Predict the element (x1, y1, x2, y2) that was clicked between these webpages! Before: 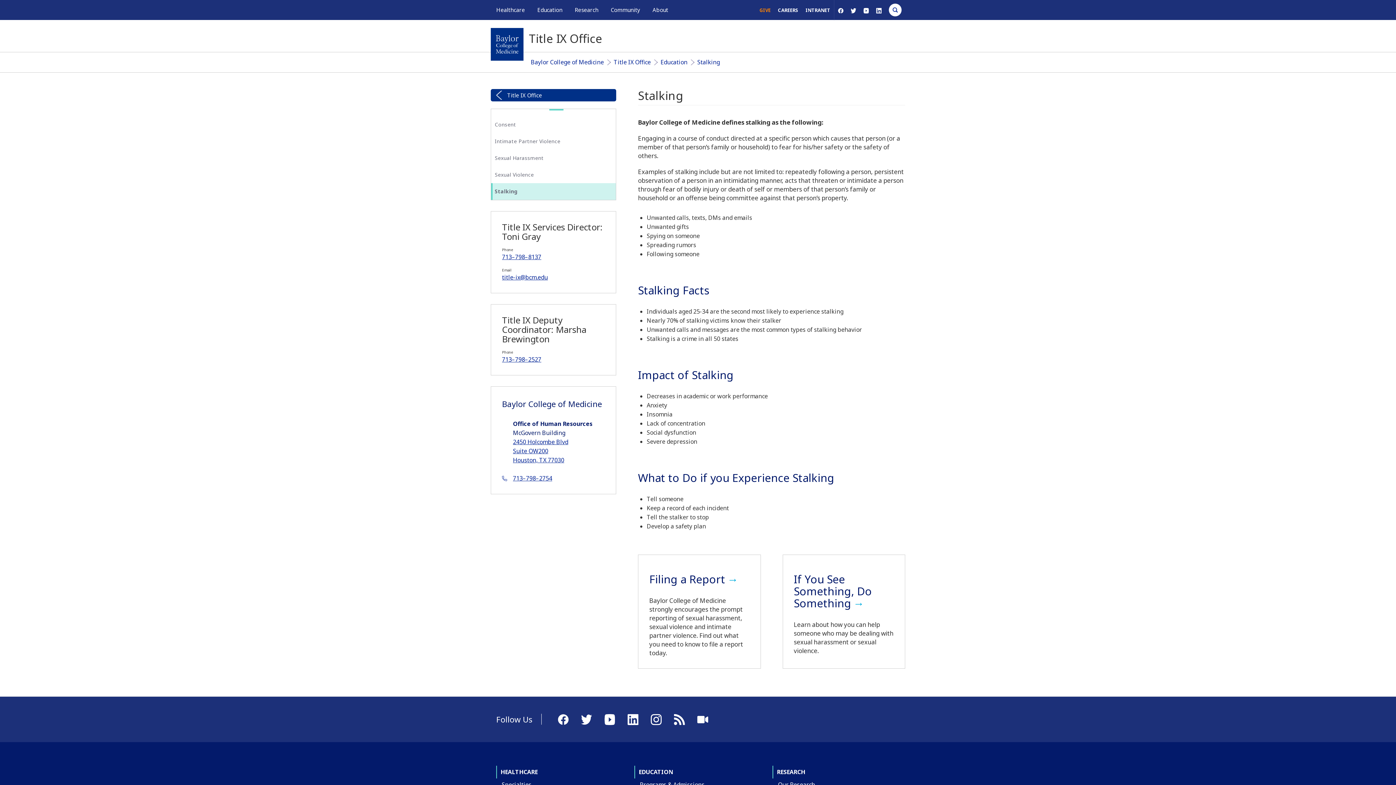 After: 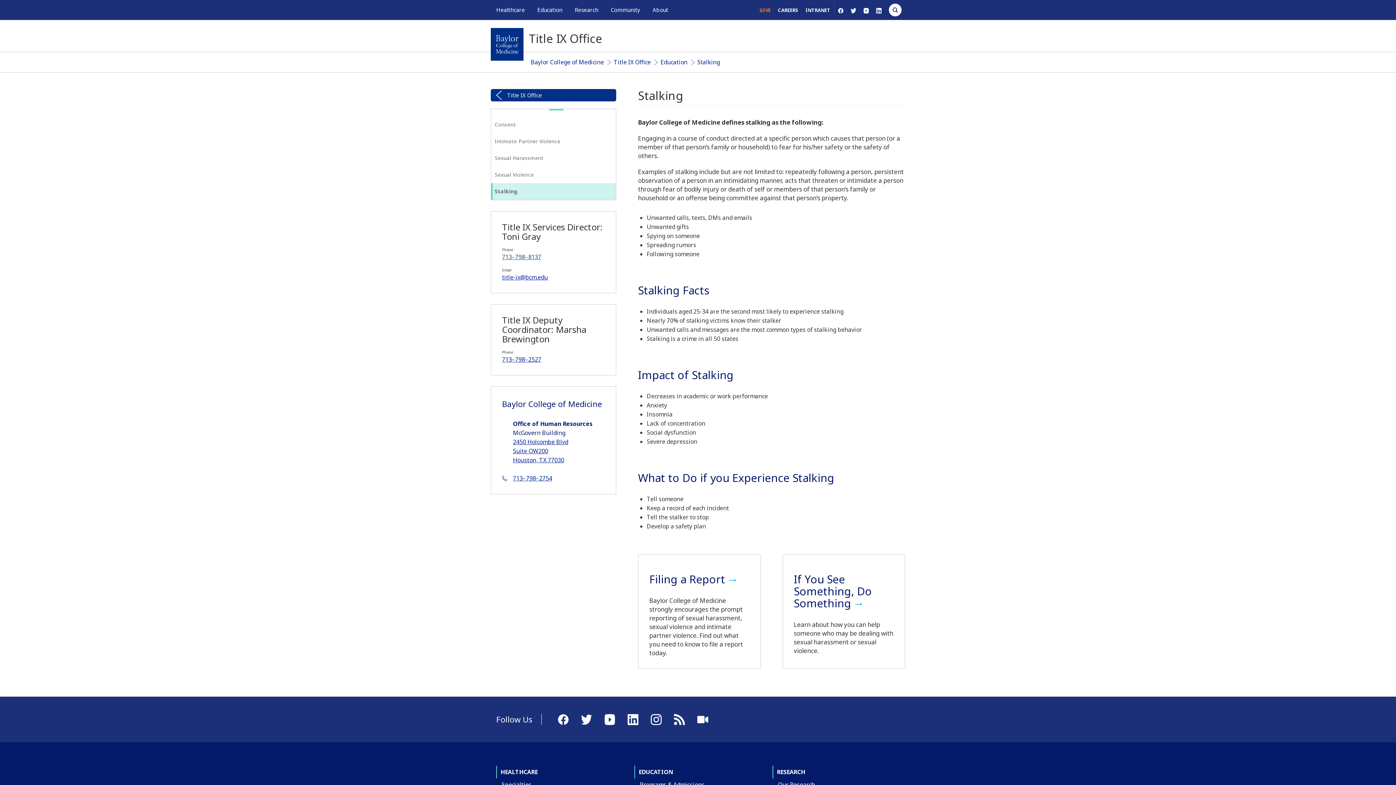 Action: label: 713–798–8137 bbox: (502, 253, 541, 261)